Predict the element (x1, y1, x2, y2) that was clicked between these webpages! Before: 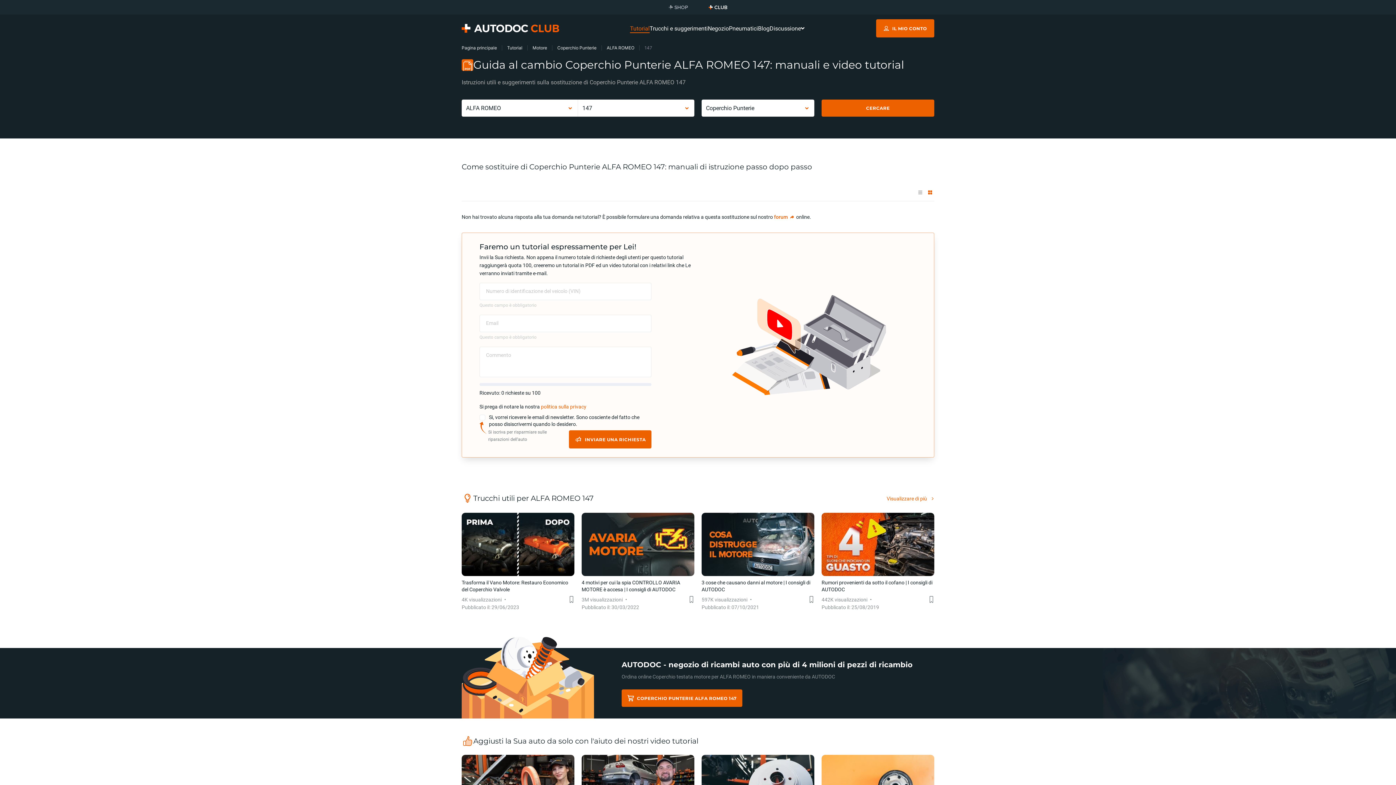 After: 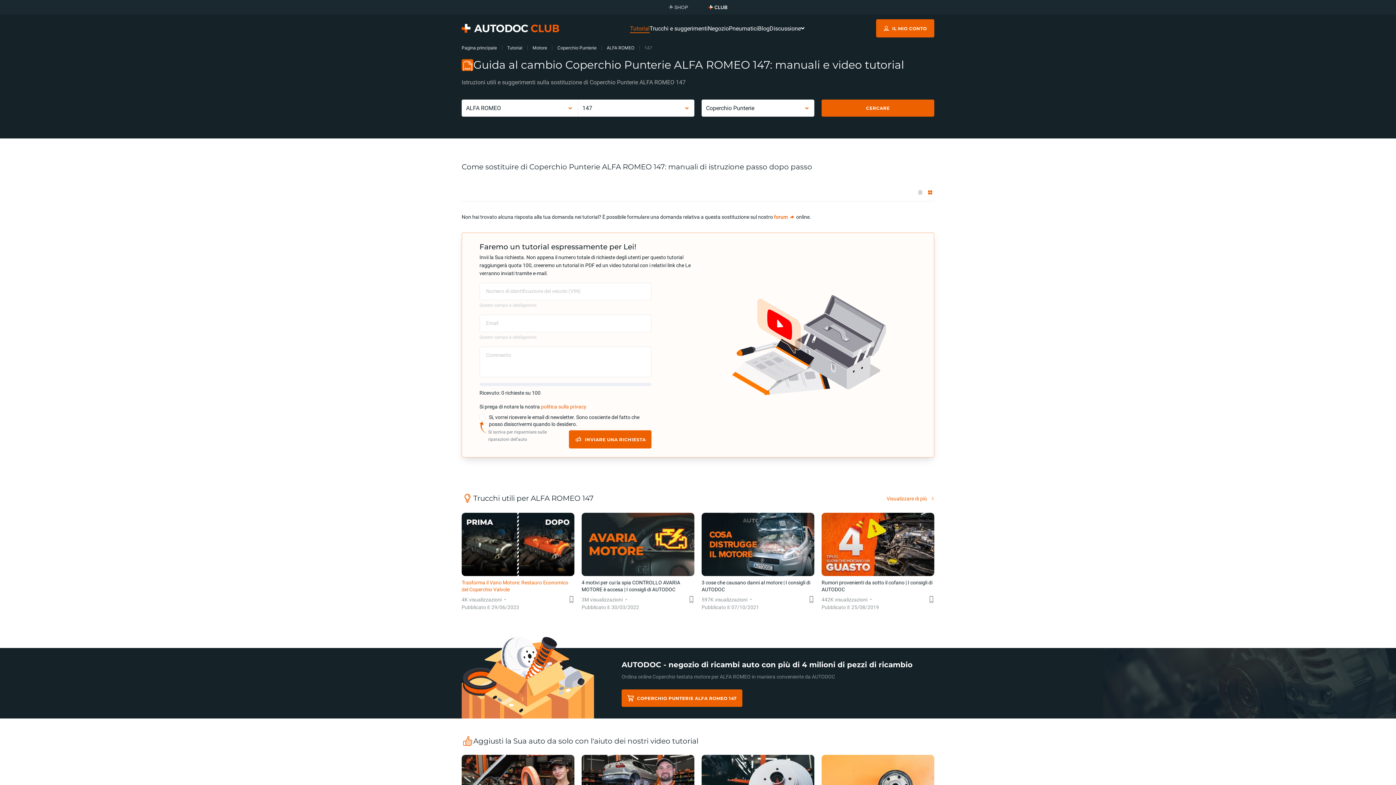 Action: bbox: (461, 513, 574, 611) label: Trasforma il Vano Motore: Restauro Economico del Coperchio Valvole
4K visualizzazioni
Pubblicato il: 29/06/2023